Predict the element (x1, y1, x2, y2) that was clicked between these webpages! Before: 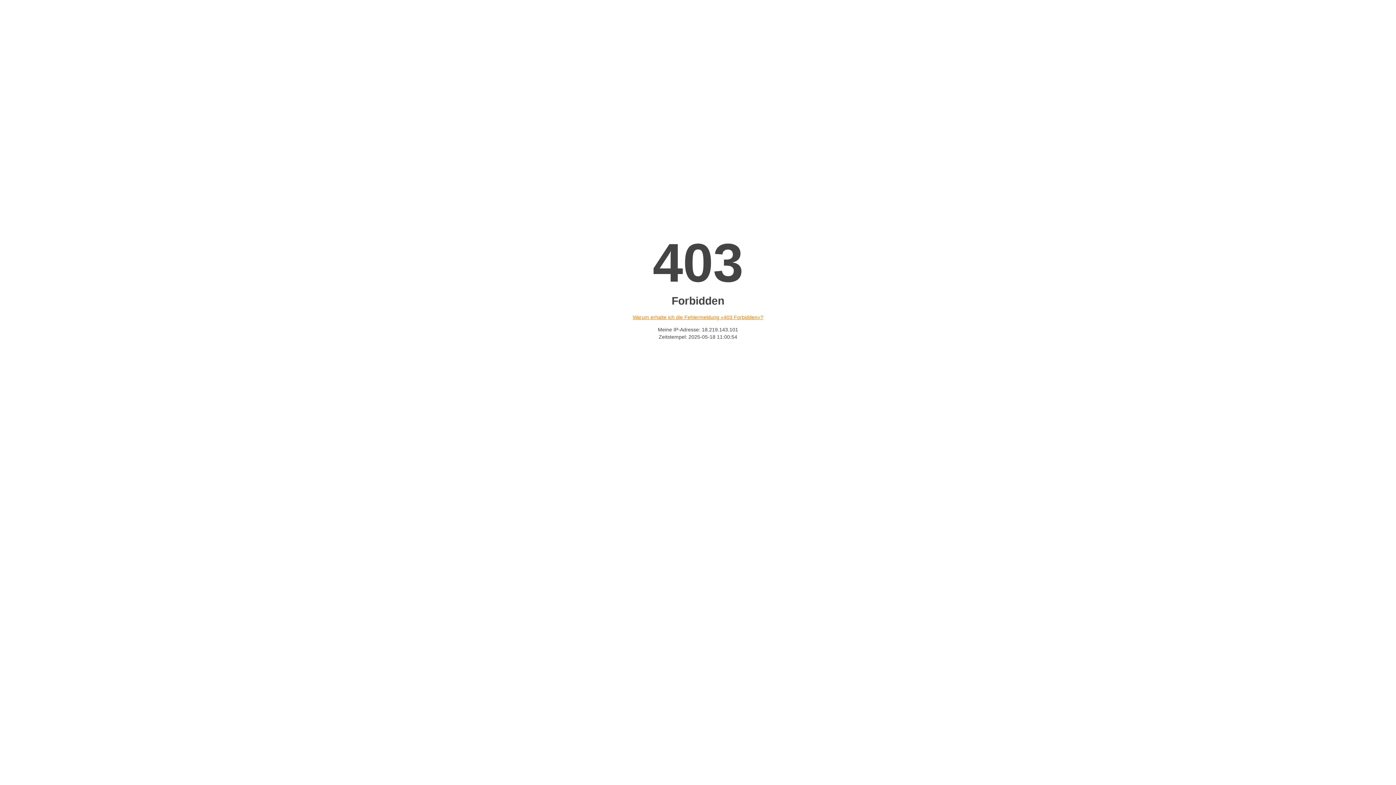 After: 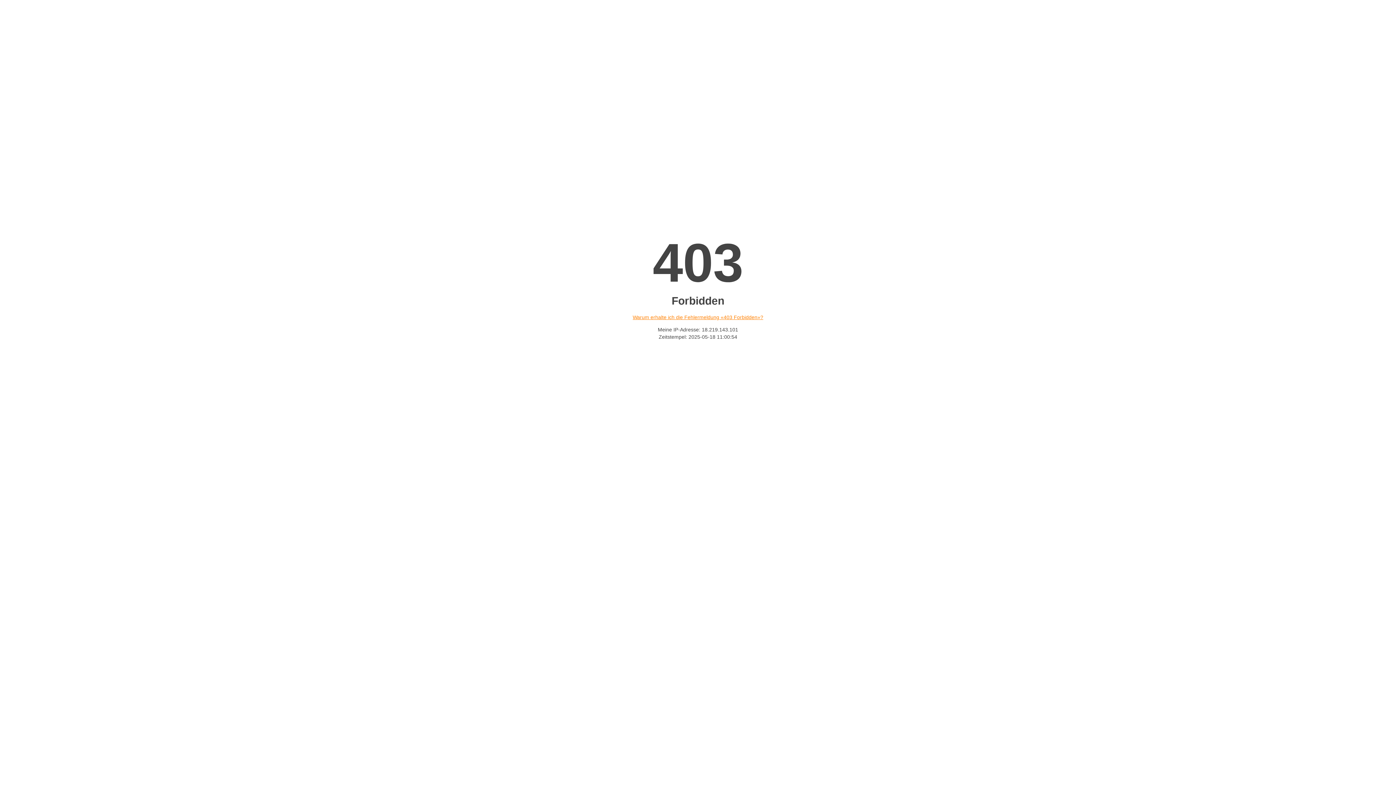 Action: label: Warum erhalte ich die Fehlermeldung «403 Forbidden»? bbox: (632, 314, 763, 320)